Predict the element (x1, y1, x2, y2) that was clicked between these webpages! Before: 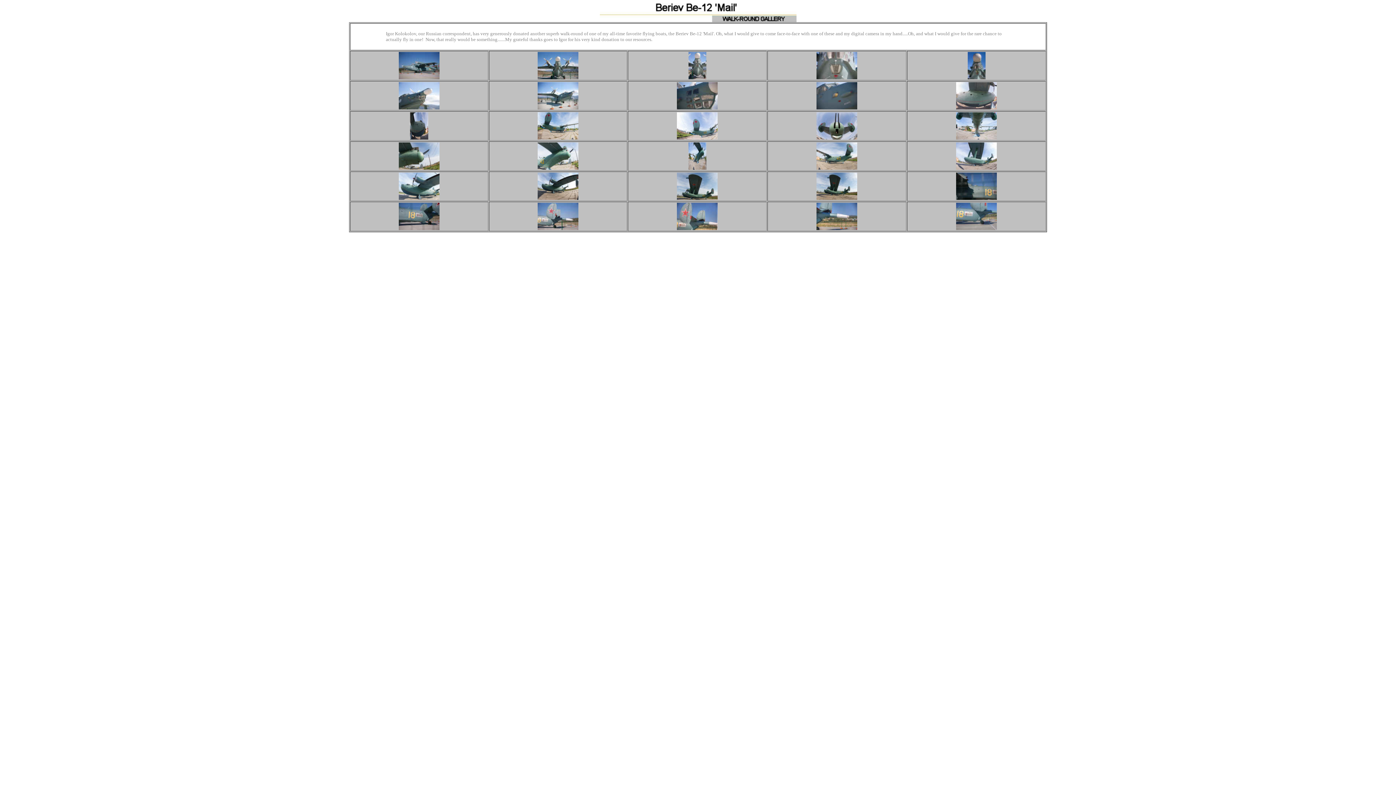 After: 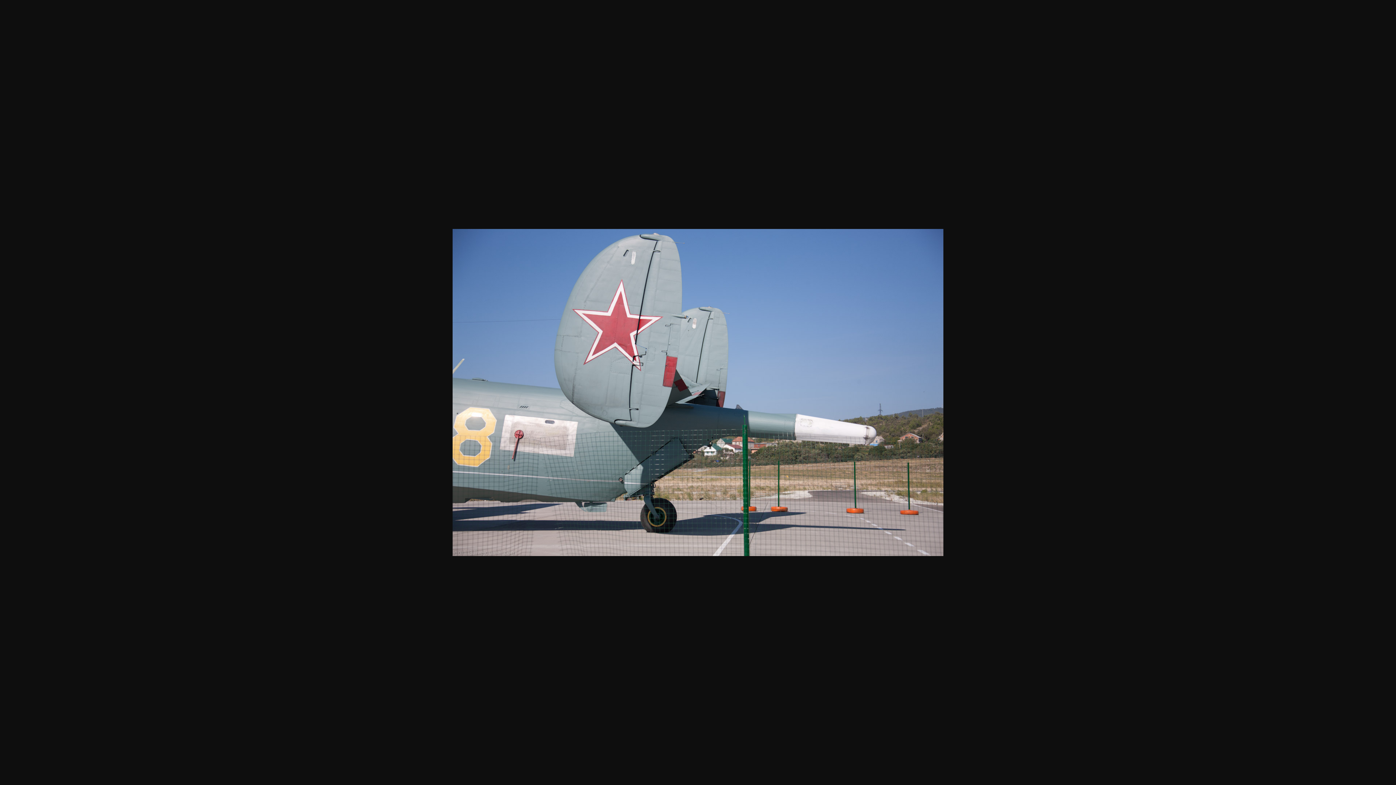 Action: bbox: (537, 225, 578, 231)